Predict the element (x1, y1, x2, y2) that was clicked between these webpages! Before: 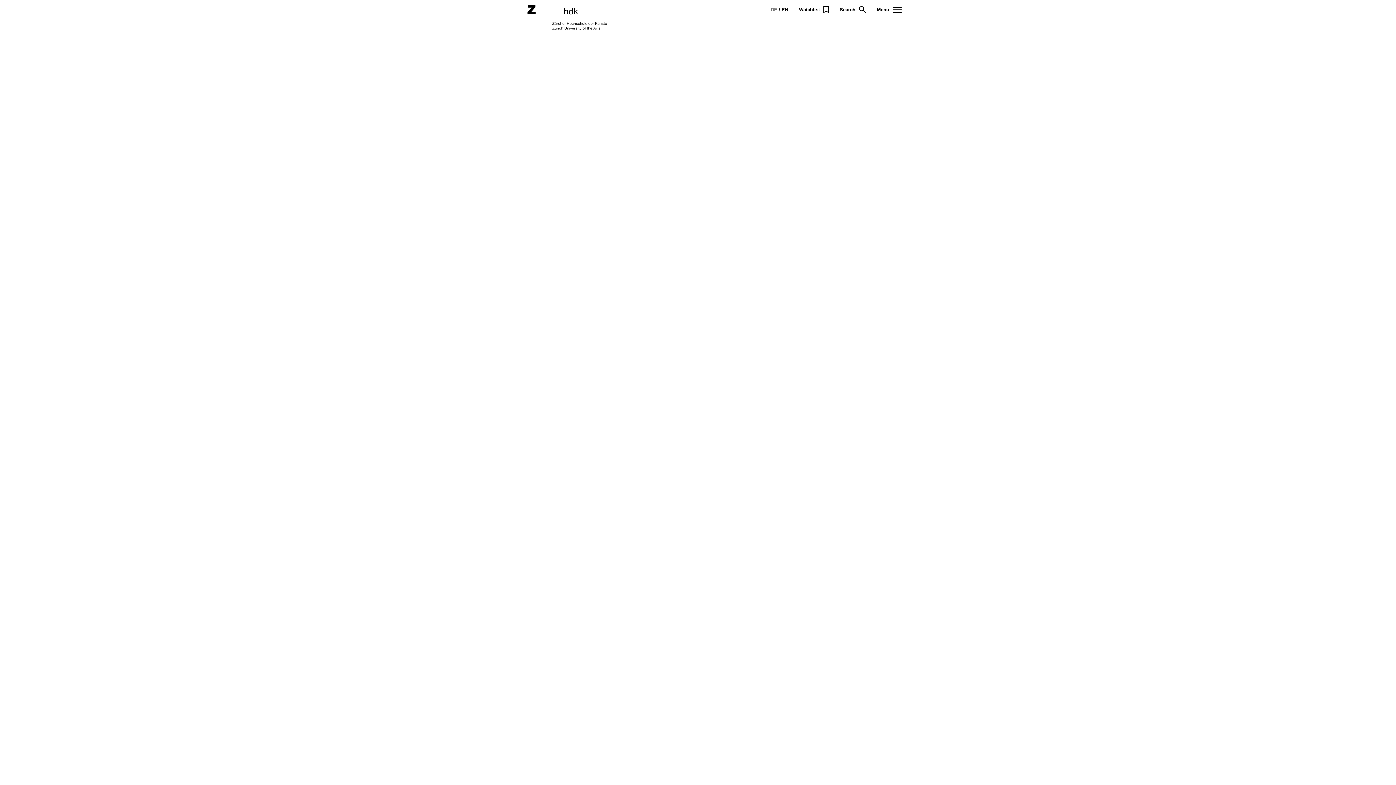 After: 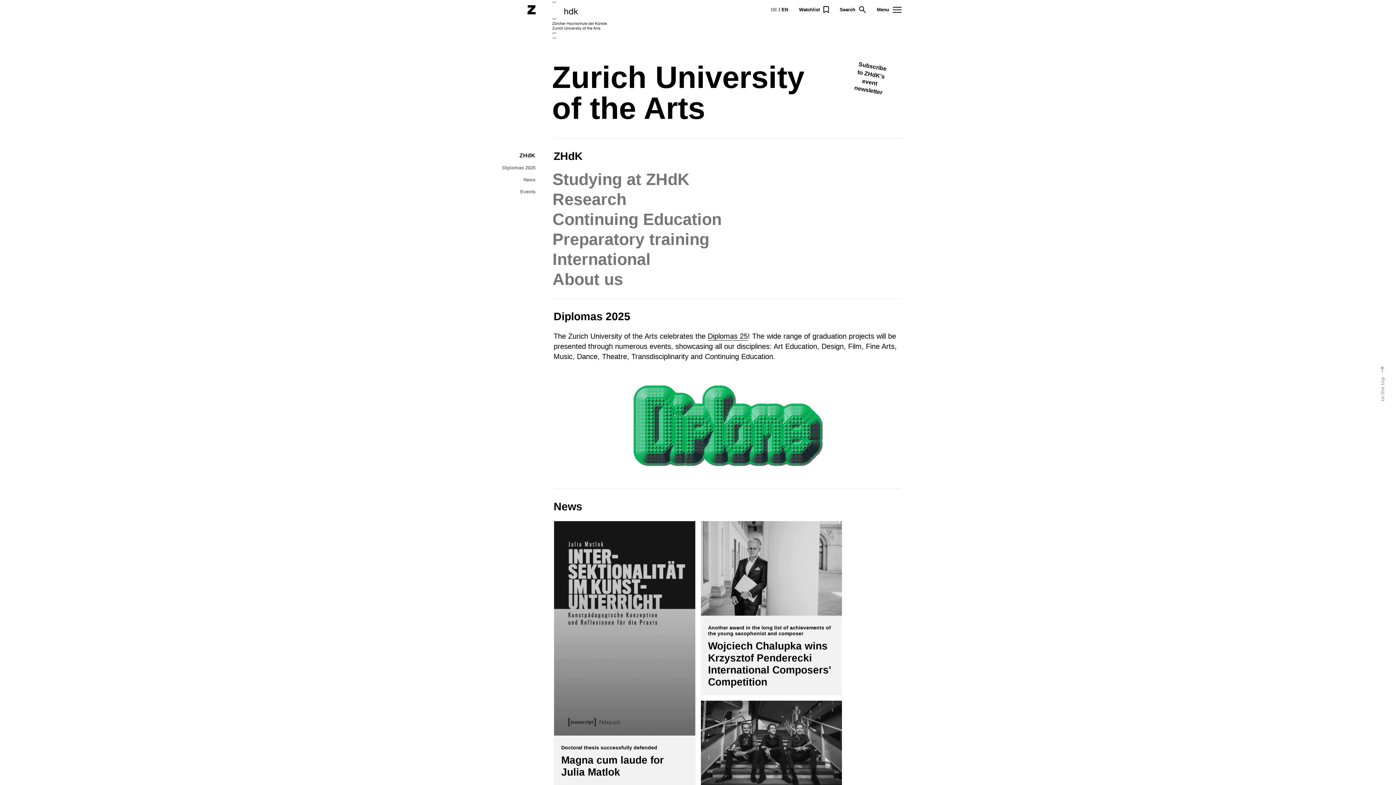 Action: bbox: (527, 1, 607, 38)